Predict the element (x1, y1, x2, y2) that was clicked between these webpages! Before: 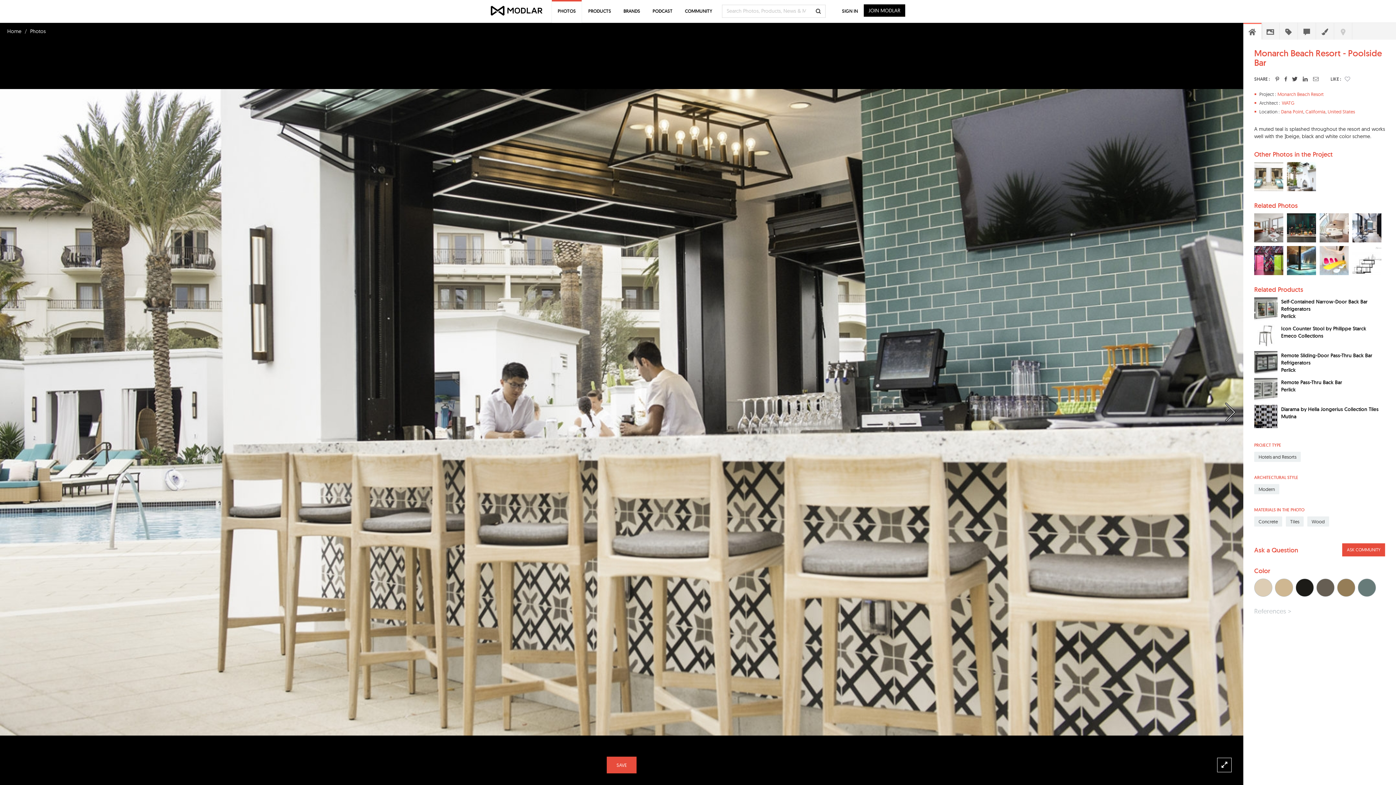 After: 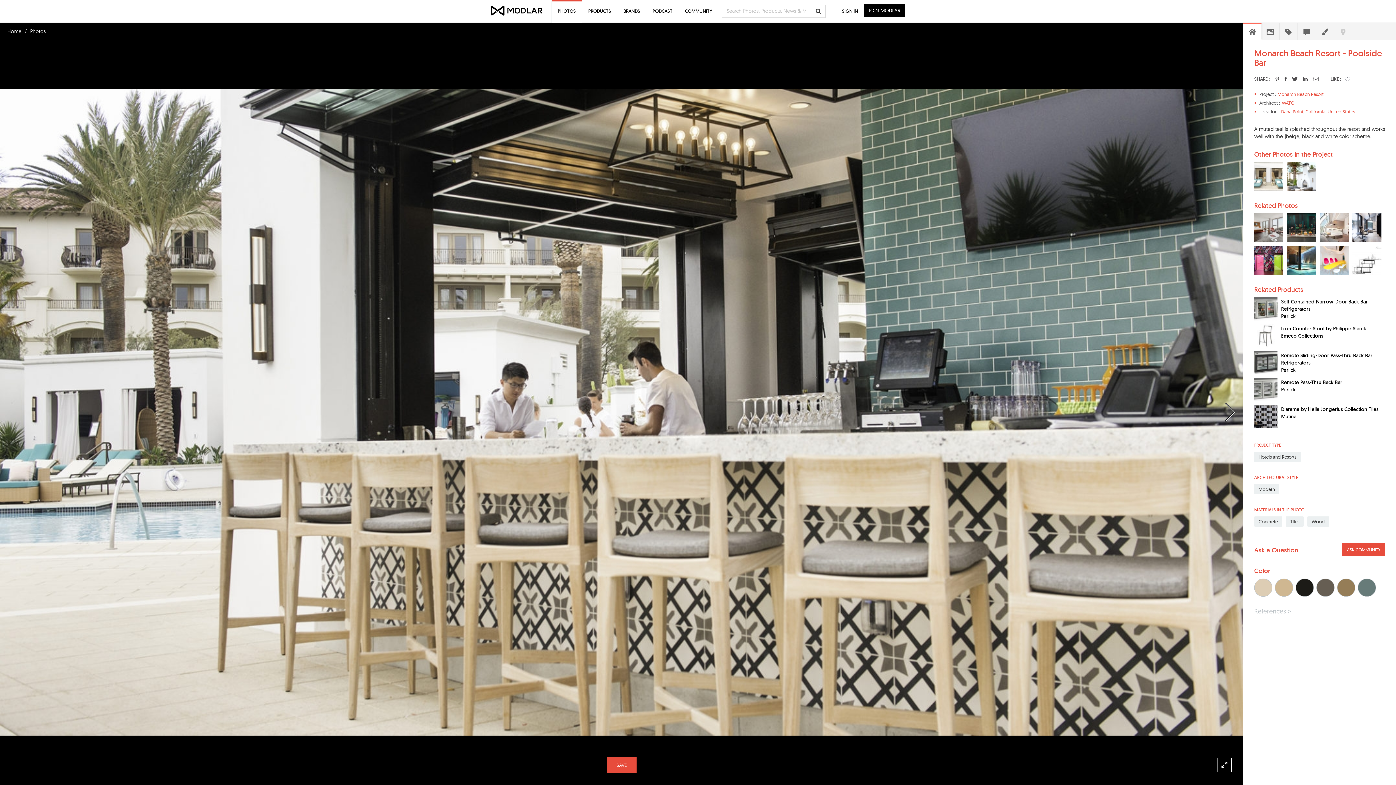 Action: bbox: (1284, 76, 1287, 81)